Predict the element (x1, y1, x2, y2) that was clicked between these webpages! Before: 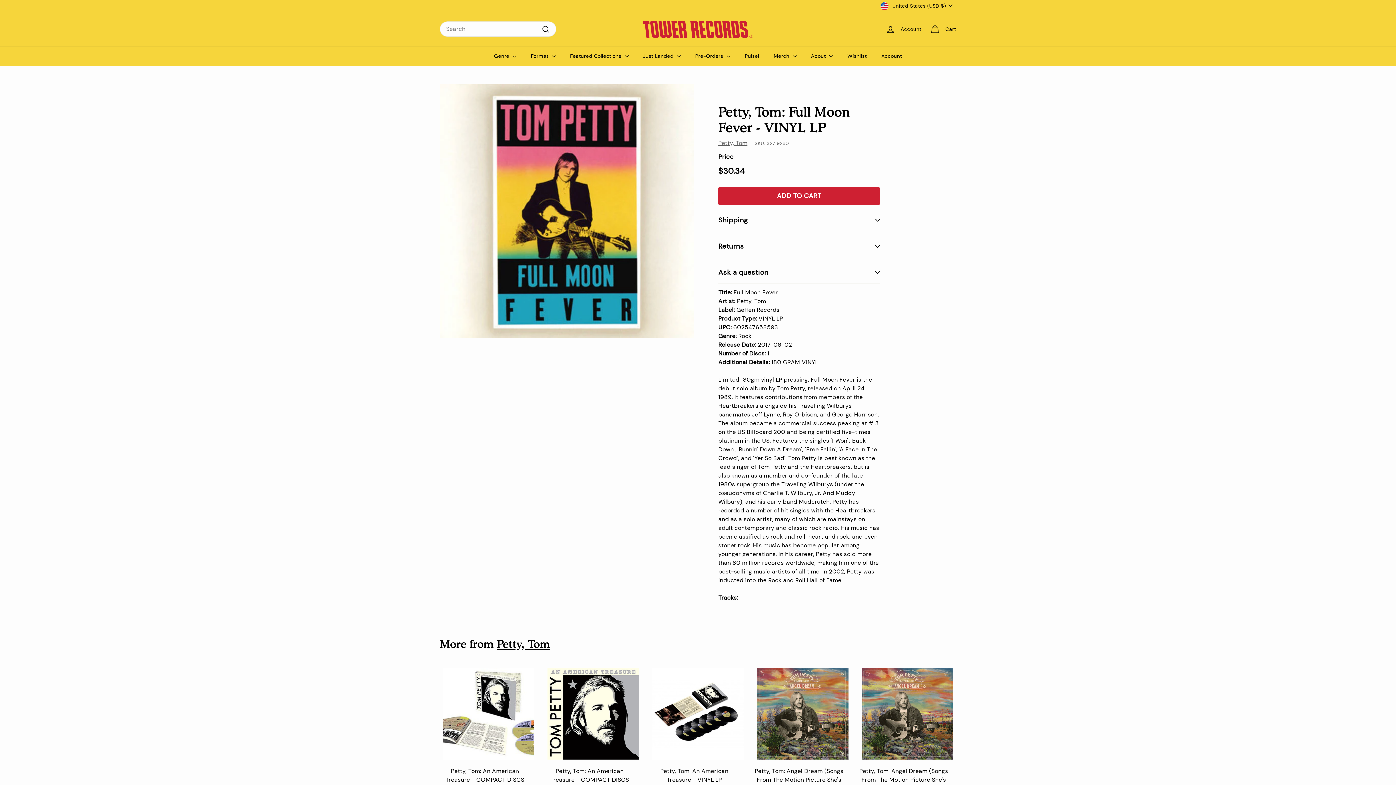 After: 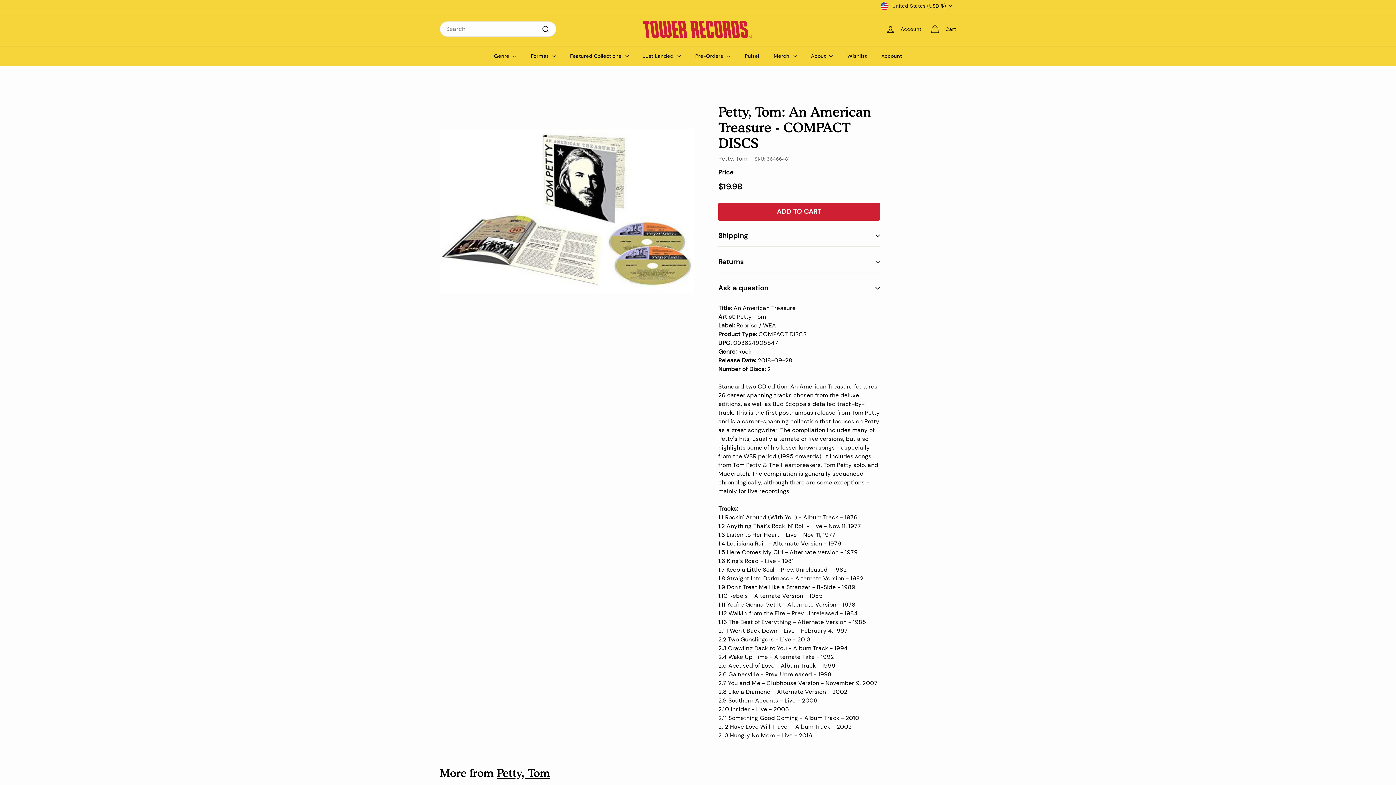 Action: bbox: (440, 665, 537, 803) label: Petty, Tom: An American Treasure - COMPACT DISCS
$19.98
$19.98